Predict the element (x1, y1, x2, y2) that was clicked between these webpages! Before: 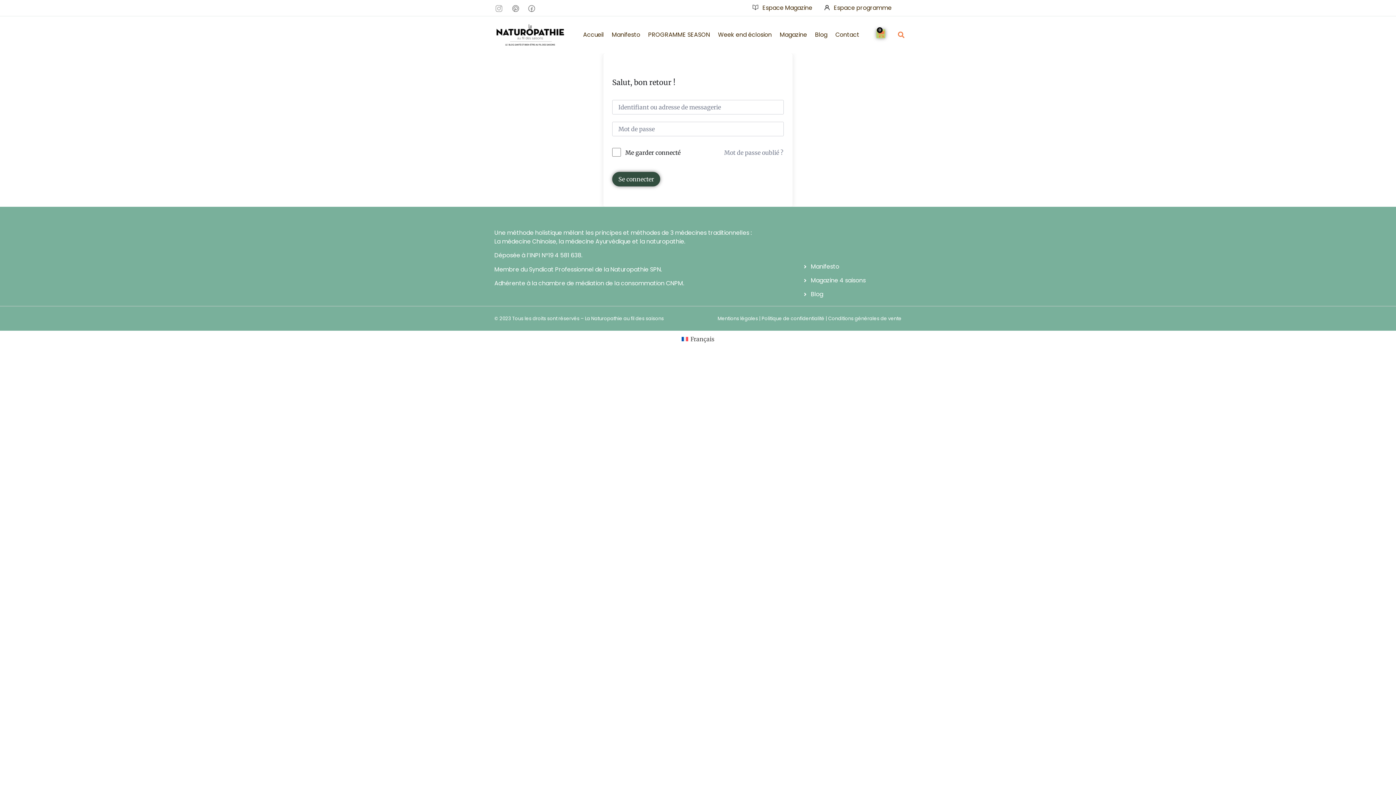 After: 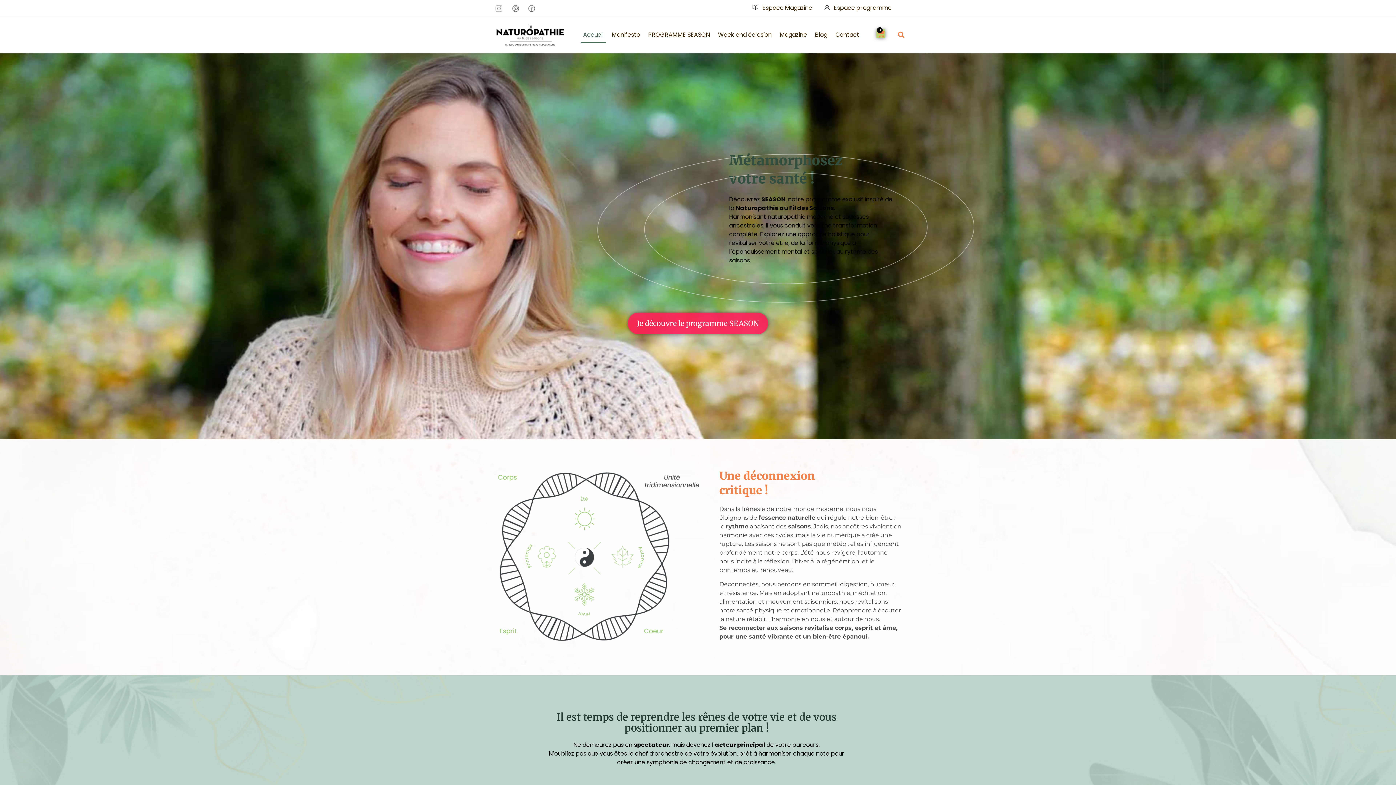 Action: label: Accueil bbox: (581, 26, 606, 43)